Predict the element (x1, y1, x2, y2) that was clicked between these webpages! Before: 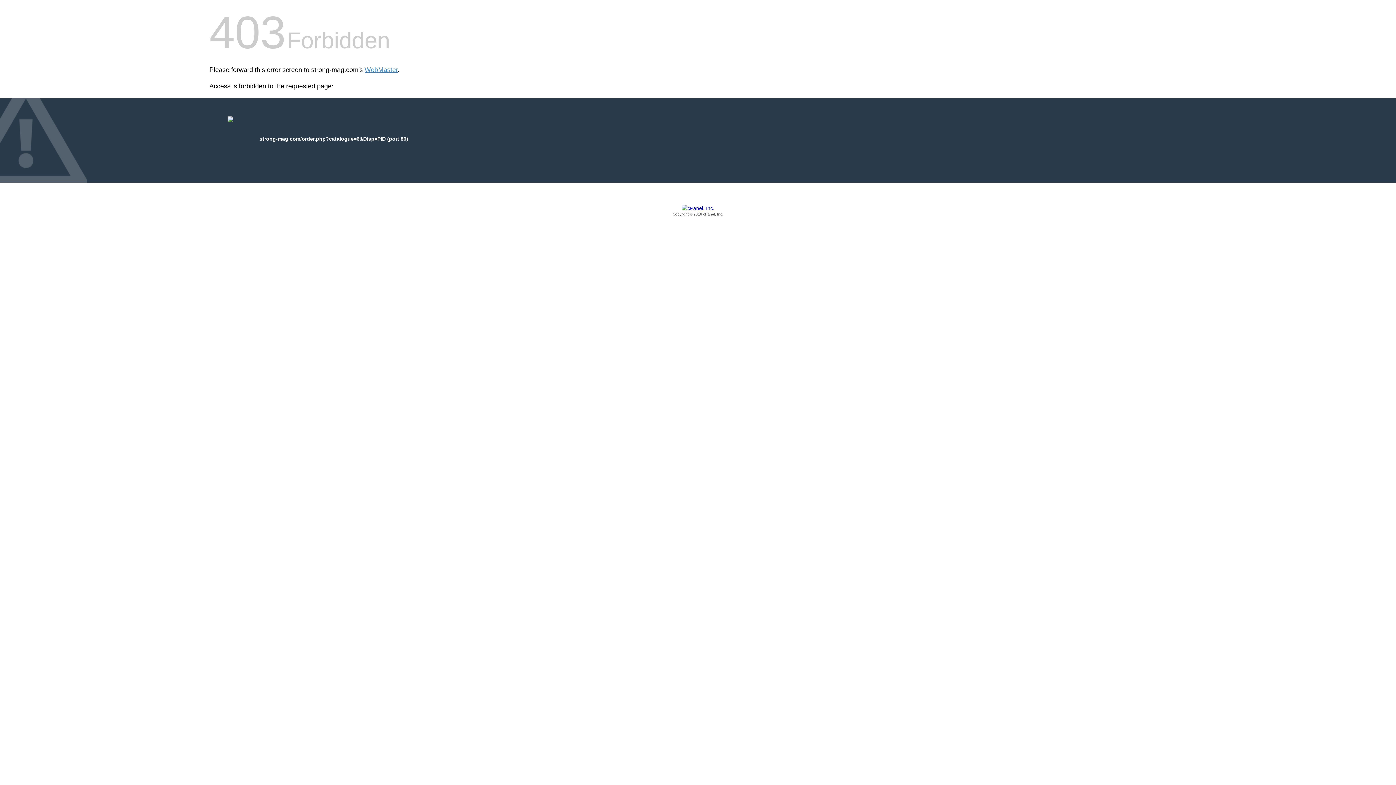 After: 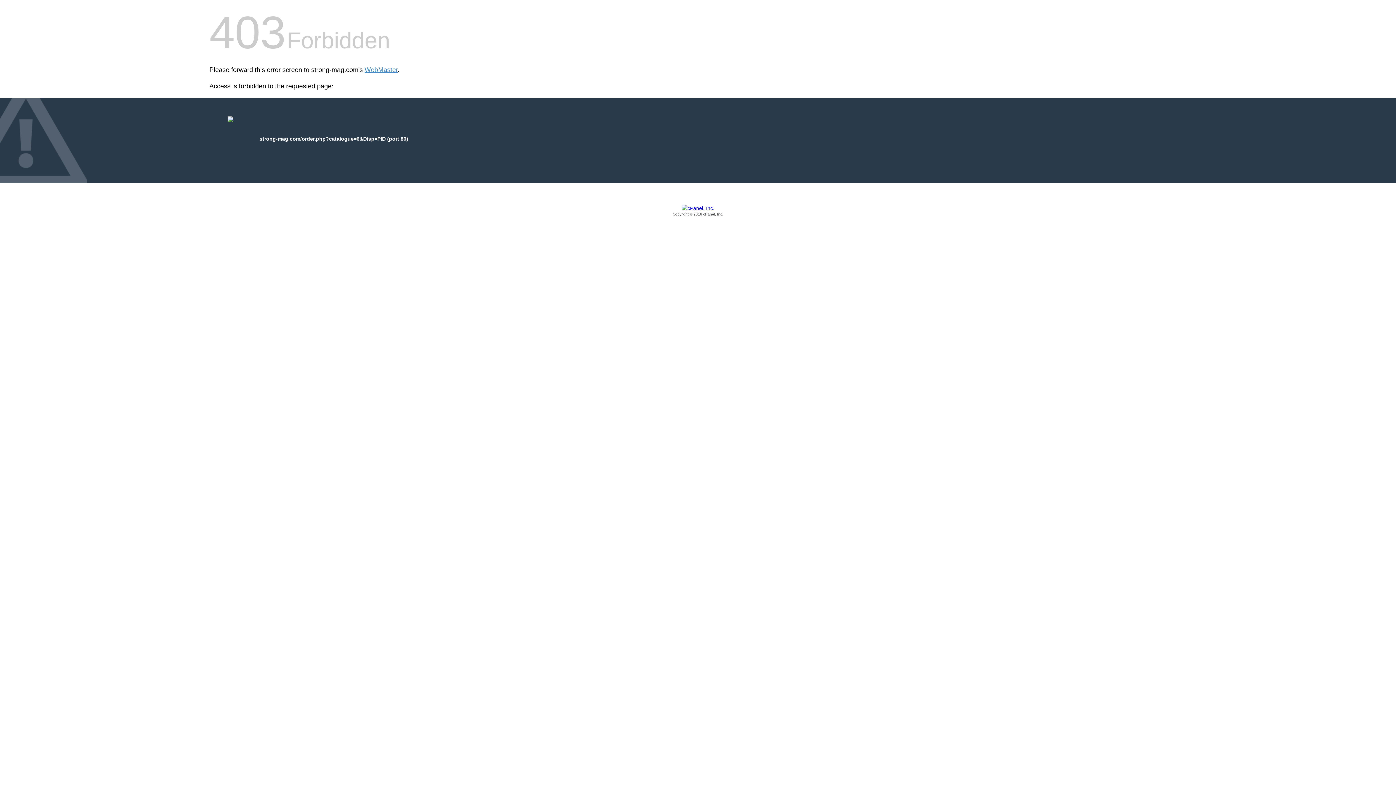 Action: bbox: (209, 205, 1186, 217) label: Copyright © 2016 cPanel, Inc.